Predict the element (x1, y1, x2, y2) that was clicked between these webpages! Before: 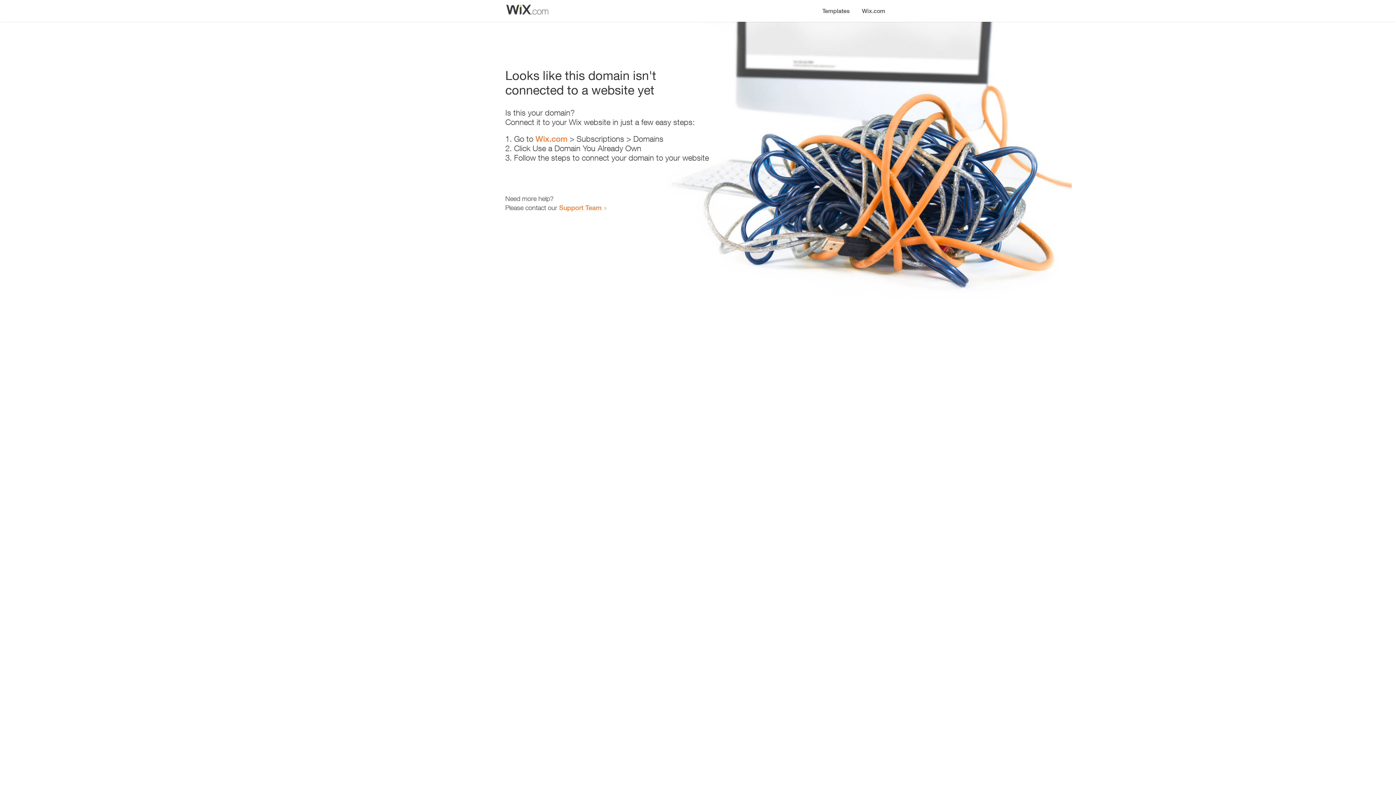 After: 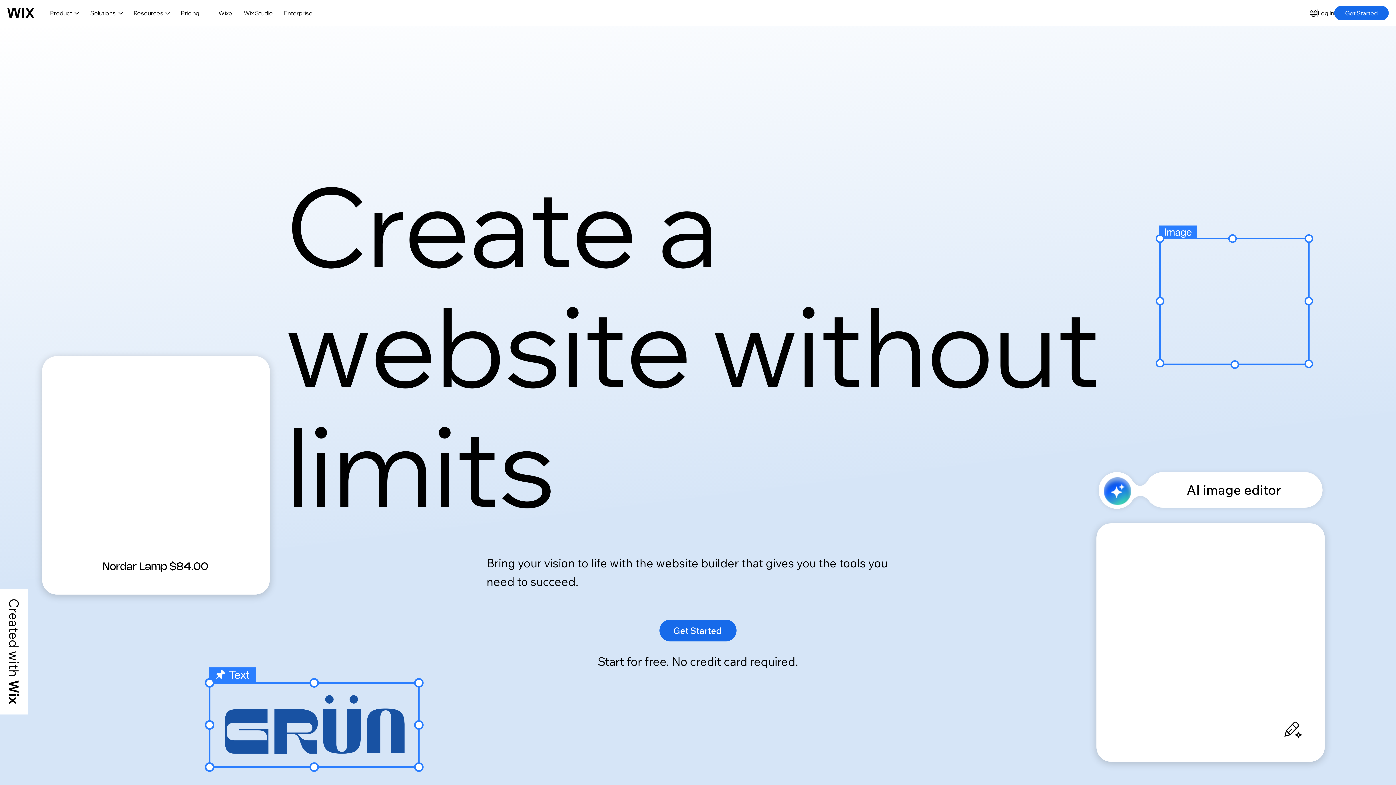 Action: label: Wix.com bbox: (535, 134, 567, 143)